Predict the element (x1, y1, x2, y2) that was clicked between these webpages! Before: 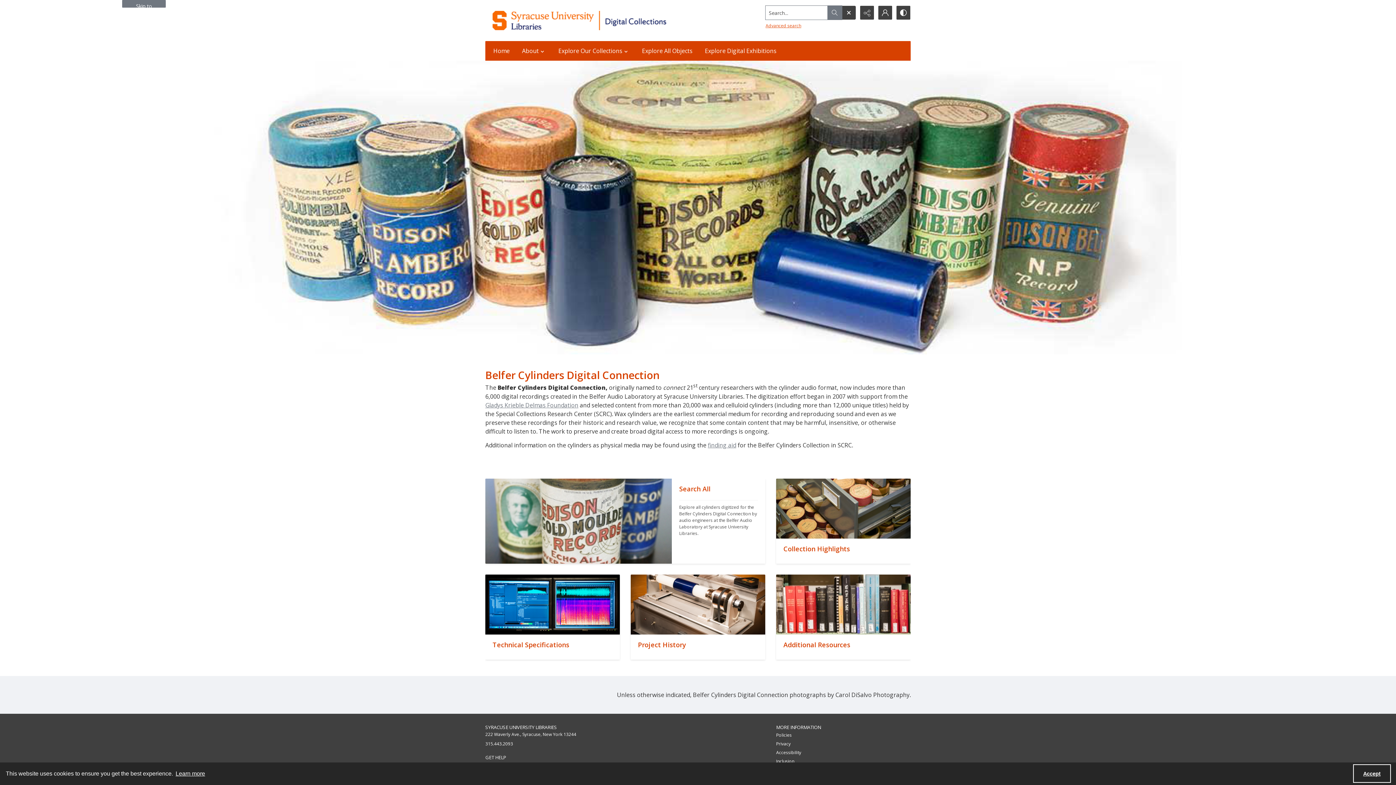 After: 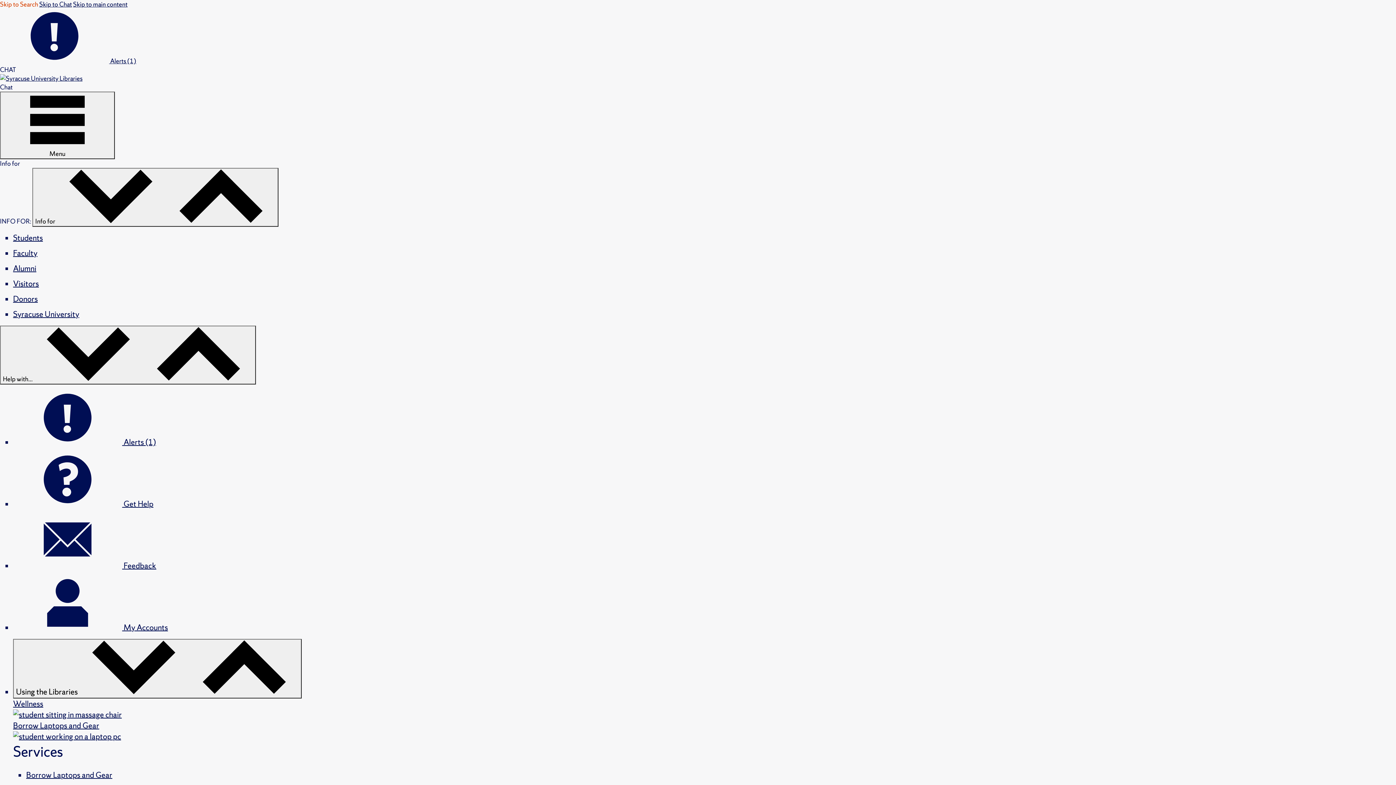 Action: label: Inclusion bbox: (776, 758, 794, 764)